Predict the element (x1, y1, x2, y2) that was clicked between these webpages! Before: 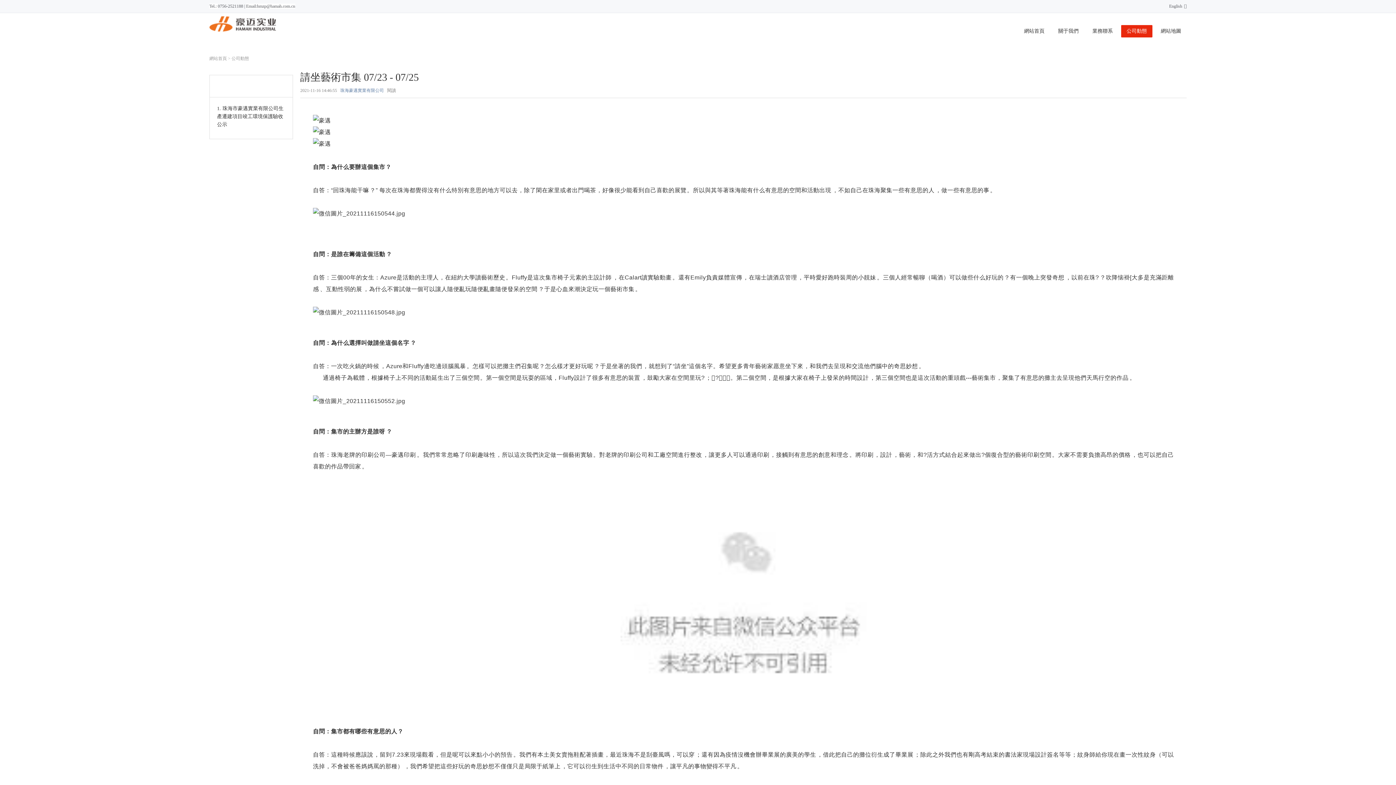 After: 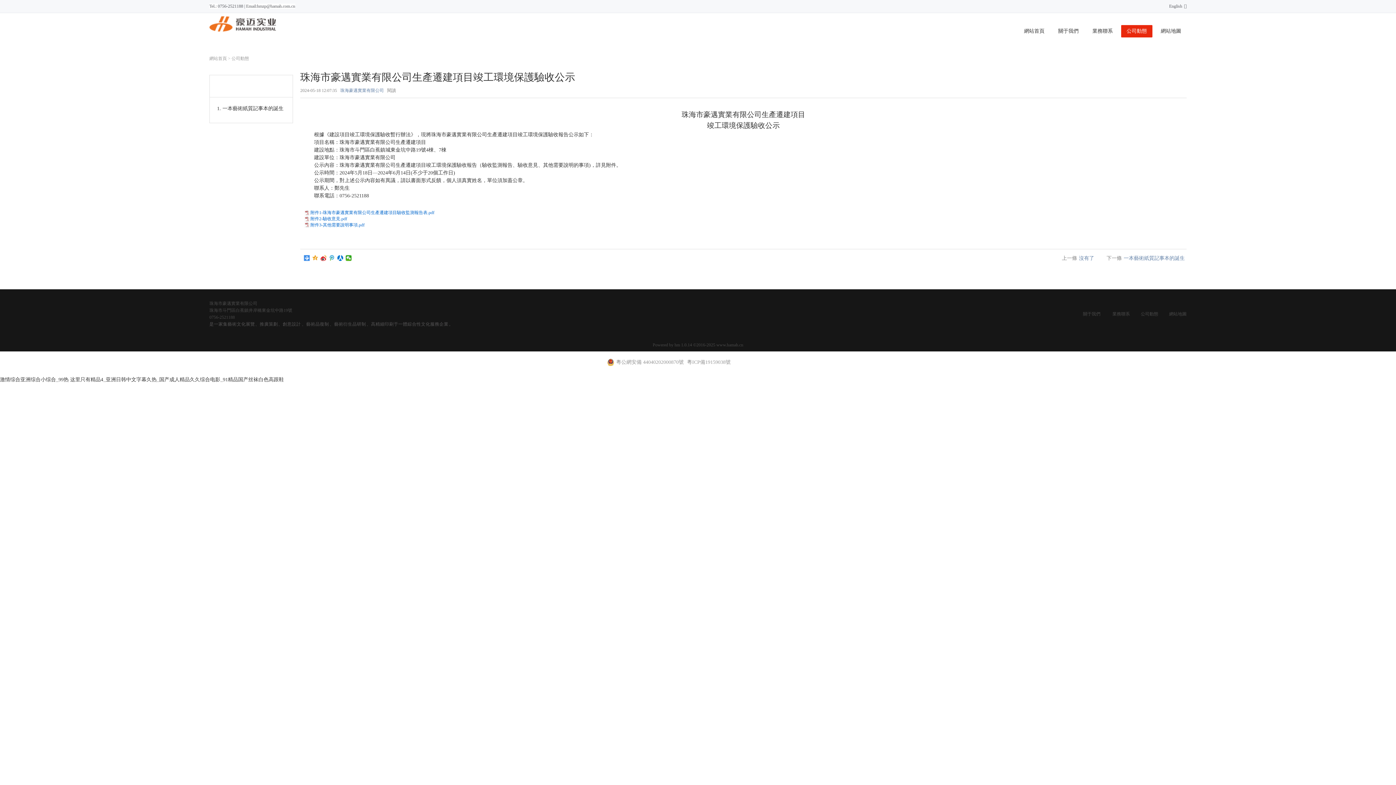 Action: bbox: (217, 105, 283, 127) label: 1. 珠海市豪邁實業有限公司生產遷建項目竣工環境保護驗收公示